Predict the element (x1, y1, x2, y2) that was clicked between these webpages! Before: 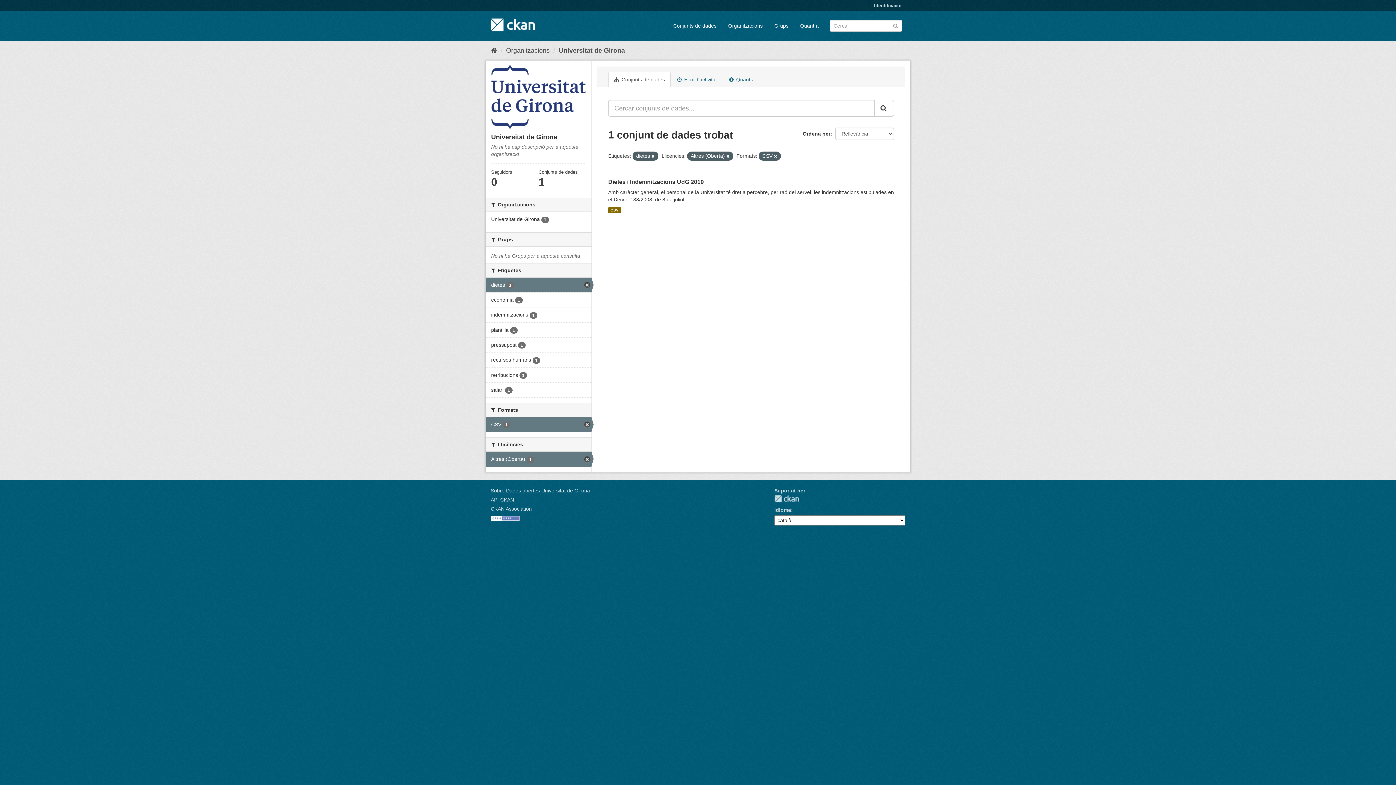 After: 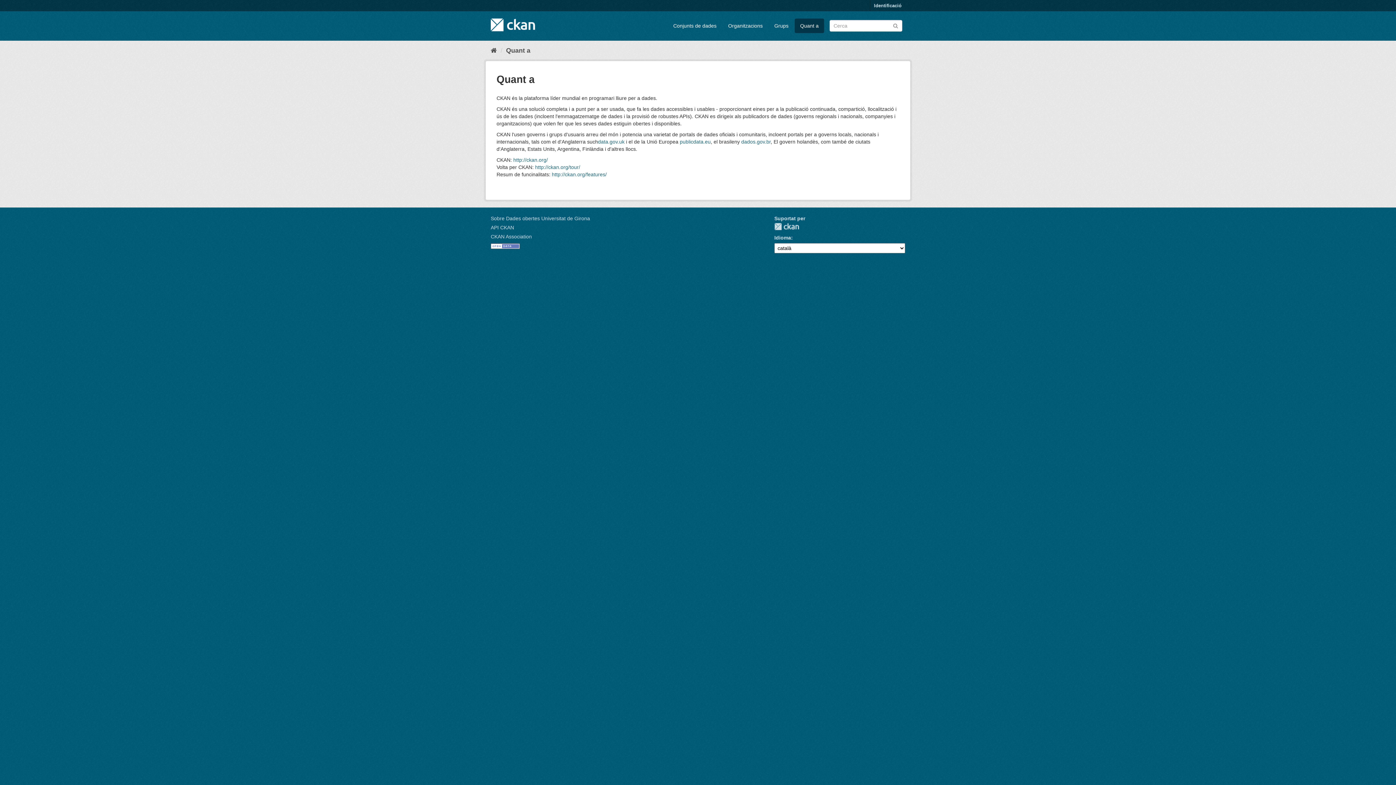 Action: bbox: (794, 18, 824, 33) label: Quant a